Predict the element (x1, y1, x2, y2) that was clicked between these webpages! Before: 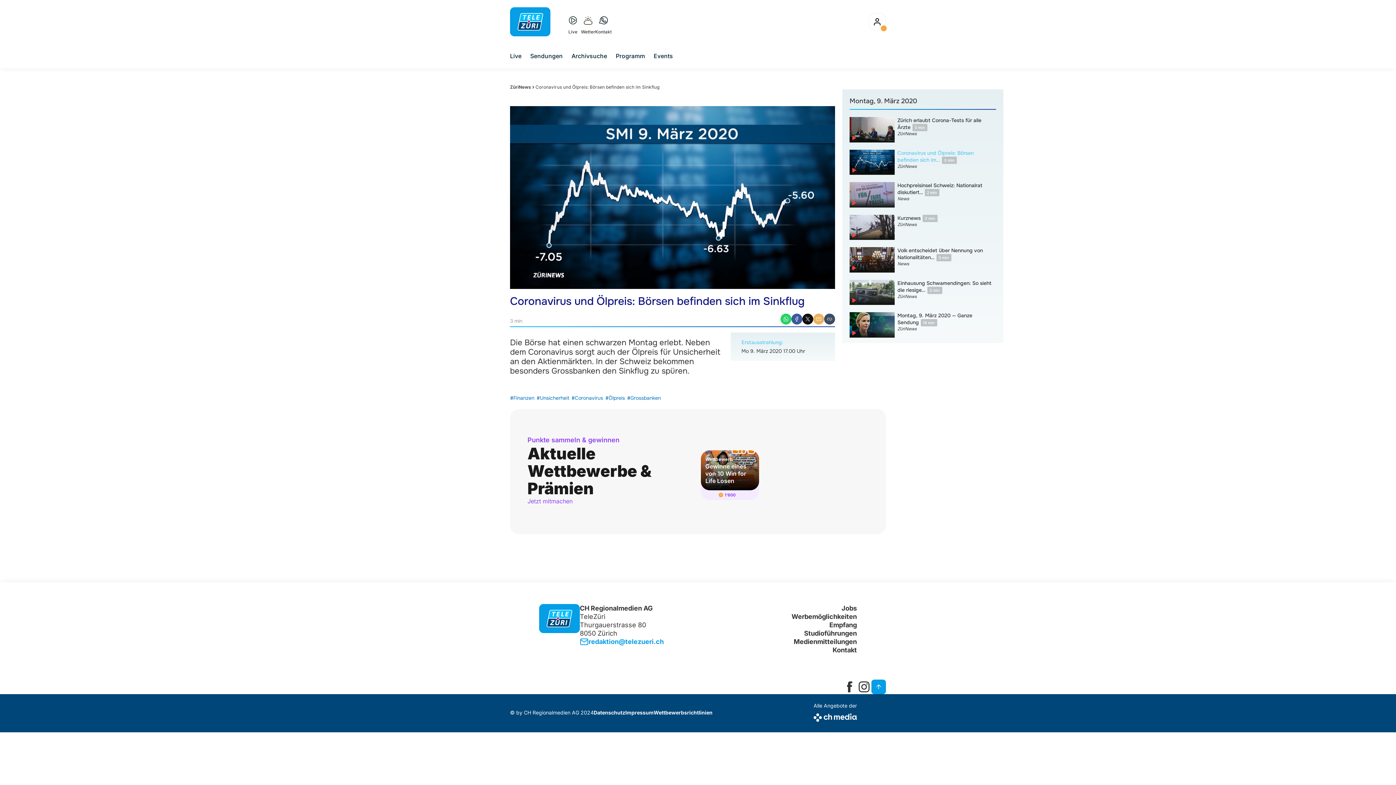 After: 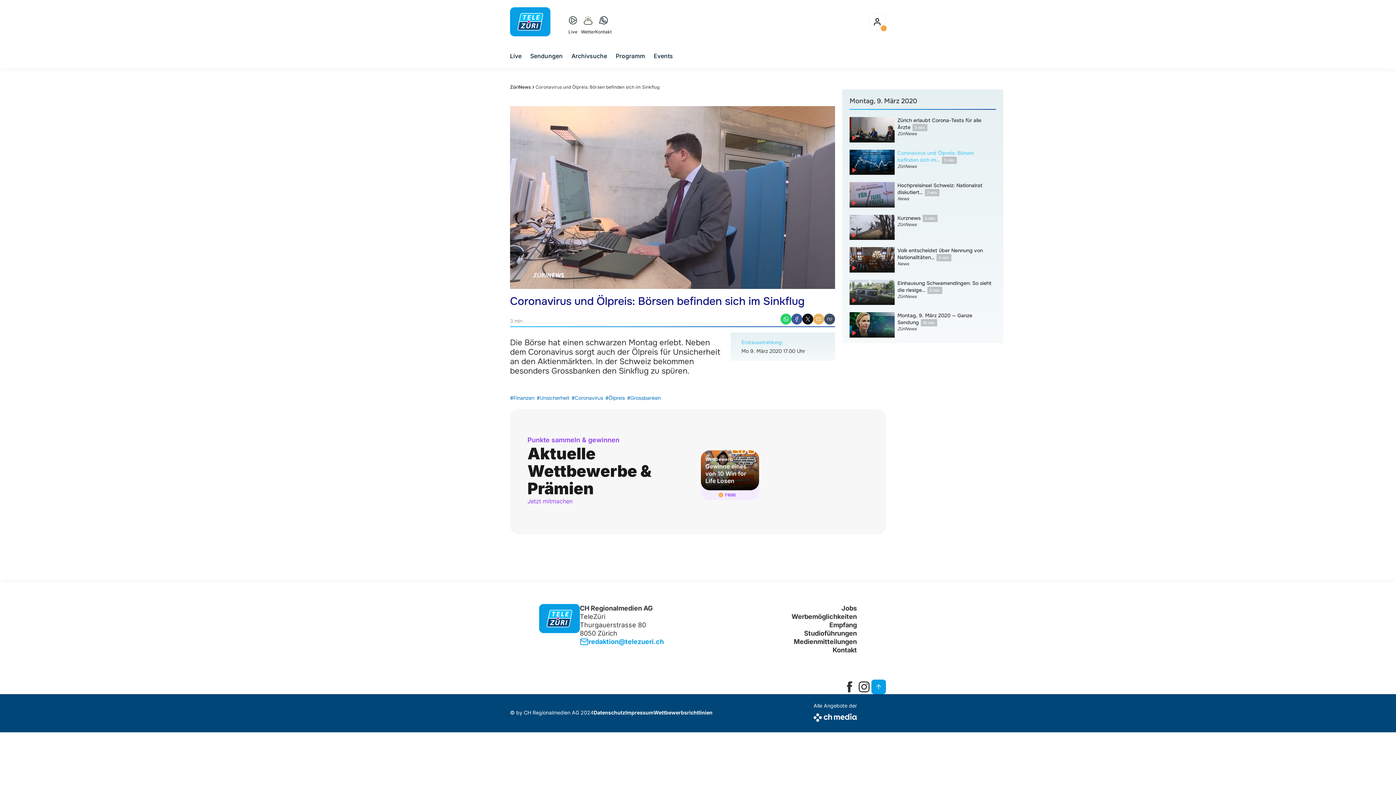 Action: bbox: (791, 612, 857, 621) label: Werbemöglichkeiten